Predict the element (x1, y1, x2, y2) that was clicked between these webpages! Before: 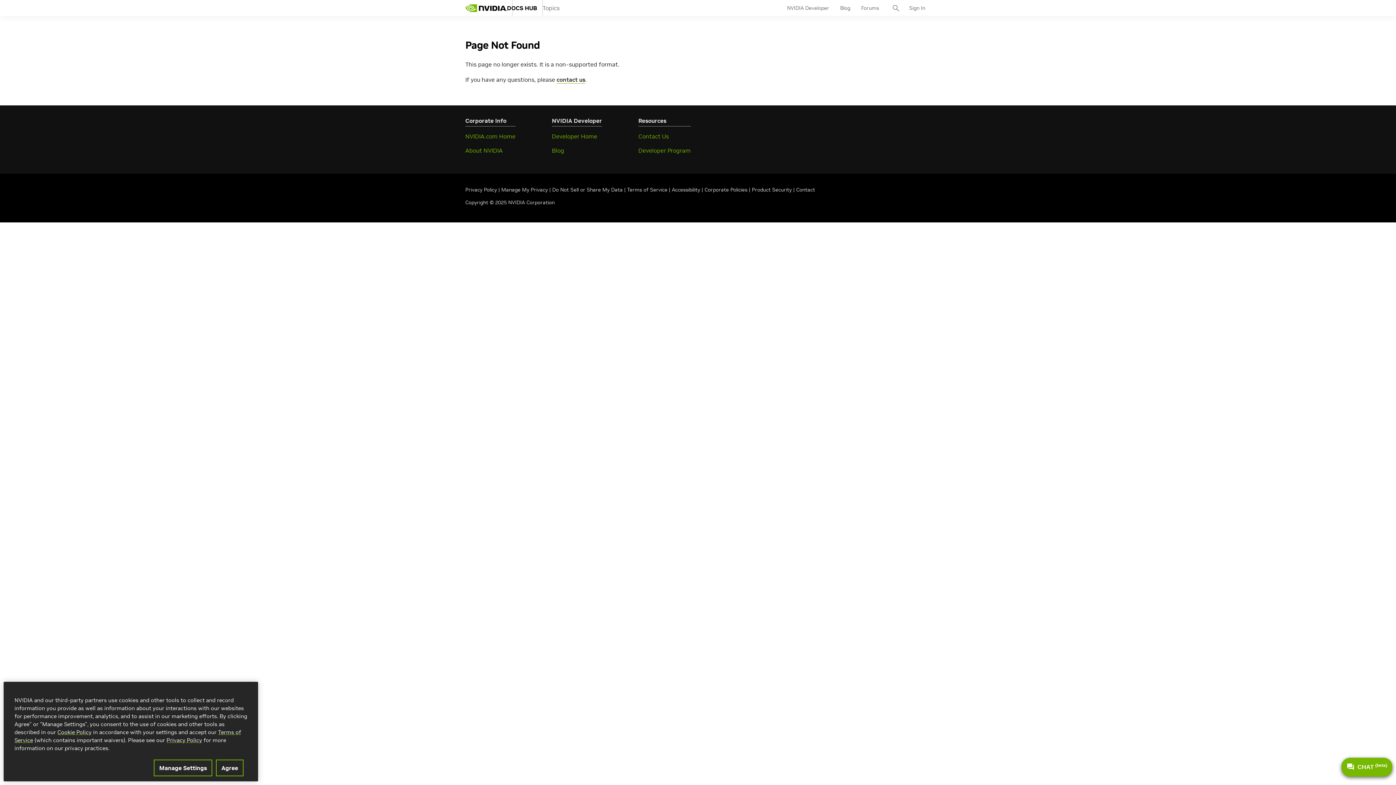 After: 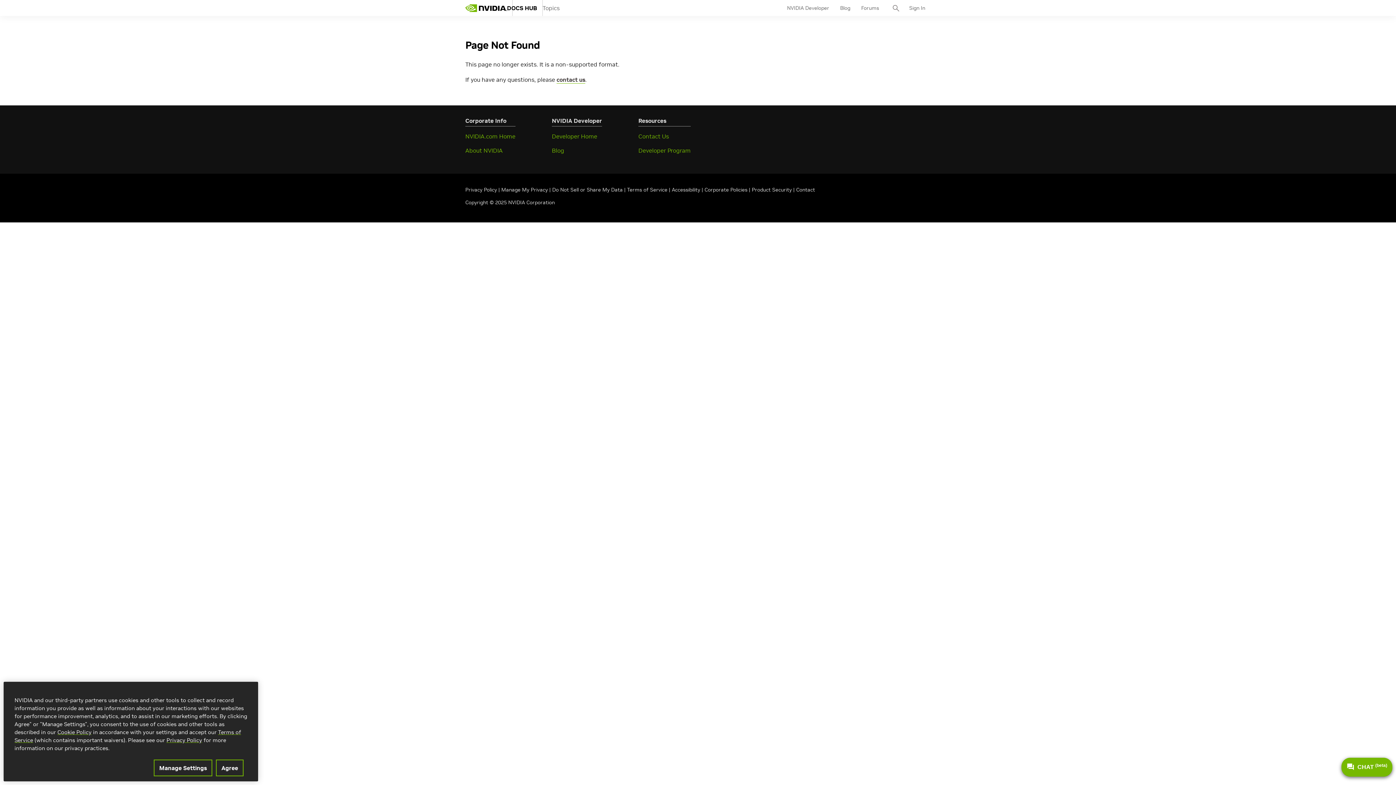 Action: bbox: (627, 186, 667, 193) label: Terms of Service